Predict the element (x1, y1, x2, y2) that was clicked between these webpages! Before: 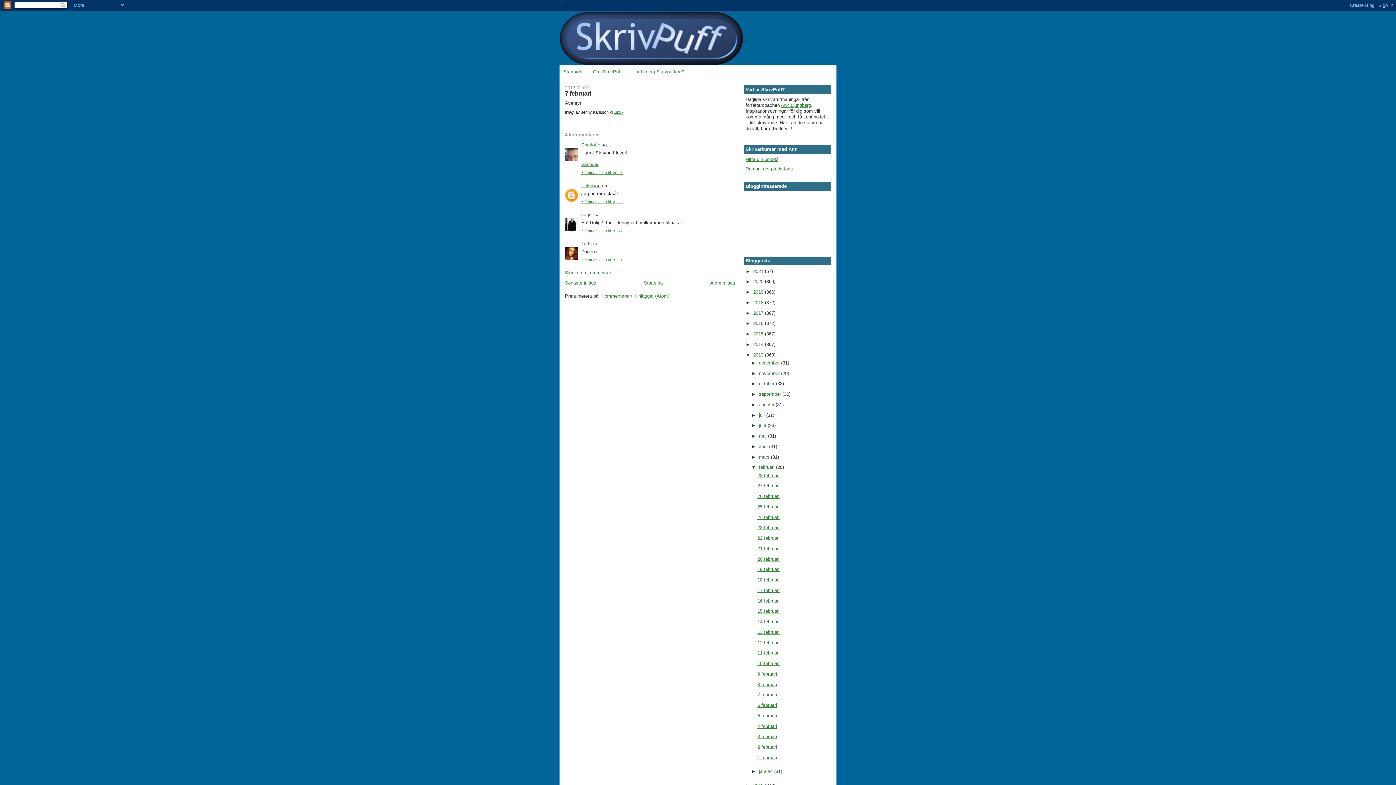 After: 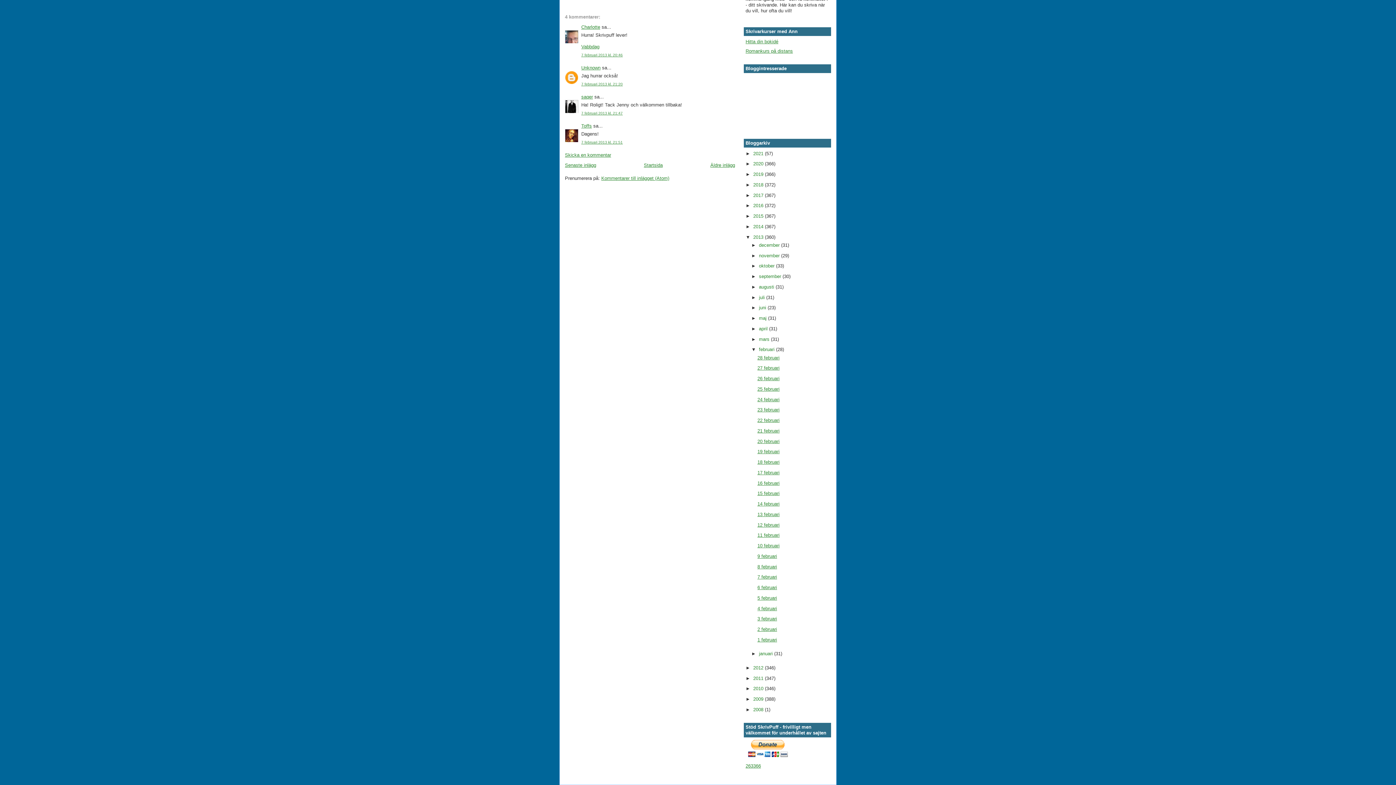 Action: bbox: (581, 170, 622, 174) label: 7 februari 2013 kl. 20:46